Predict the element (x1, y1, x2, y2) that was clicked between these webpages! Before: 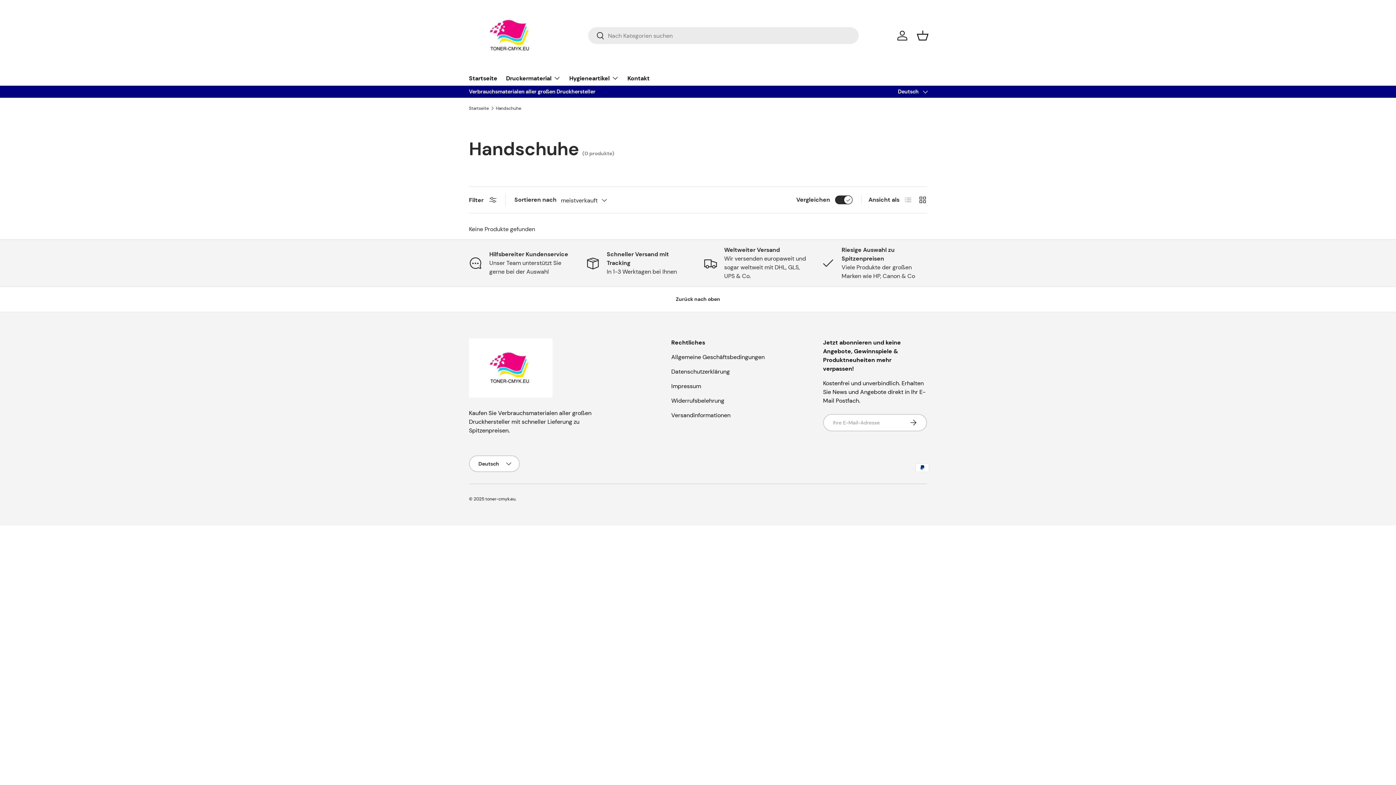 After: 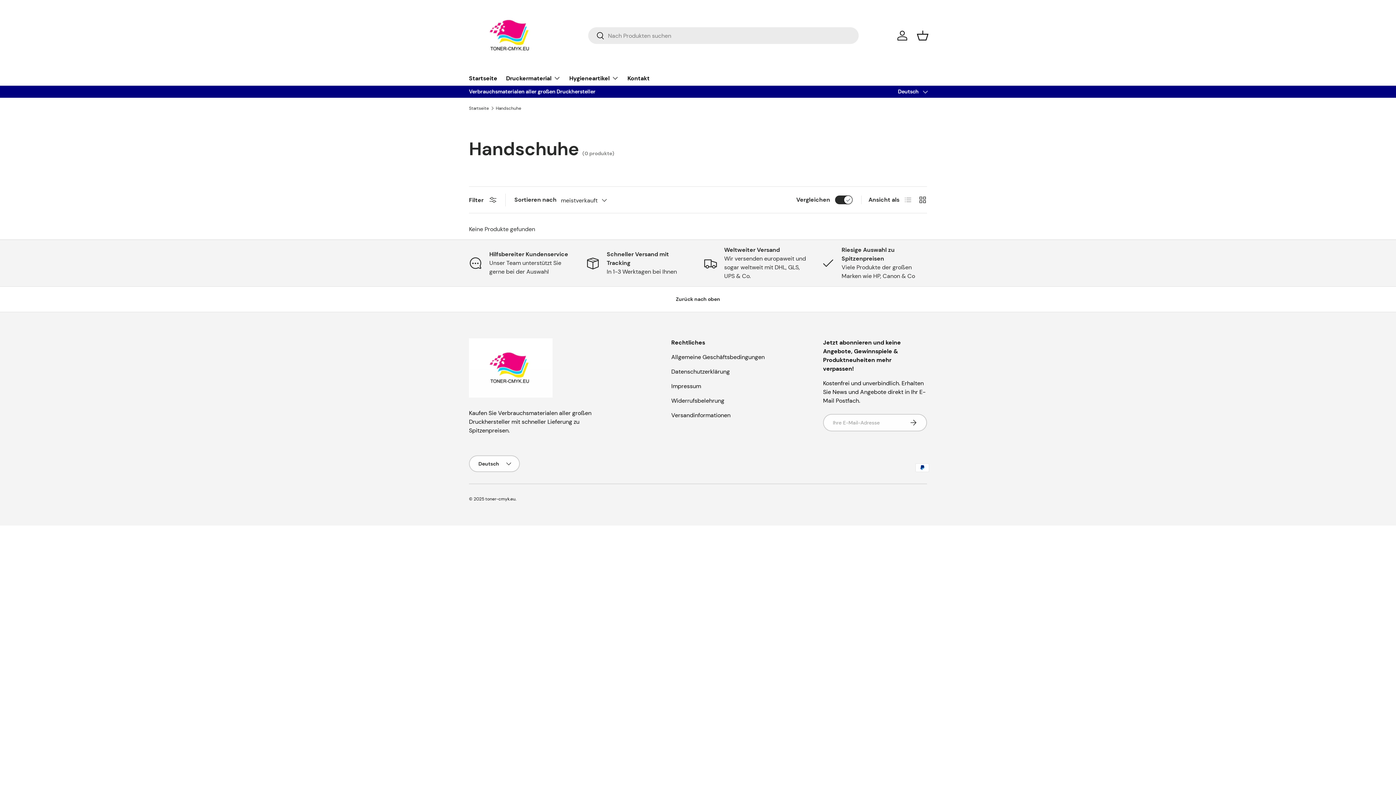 Action: label: Handschuhe bbox: (495, 106, 521, 110)